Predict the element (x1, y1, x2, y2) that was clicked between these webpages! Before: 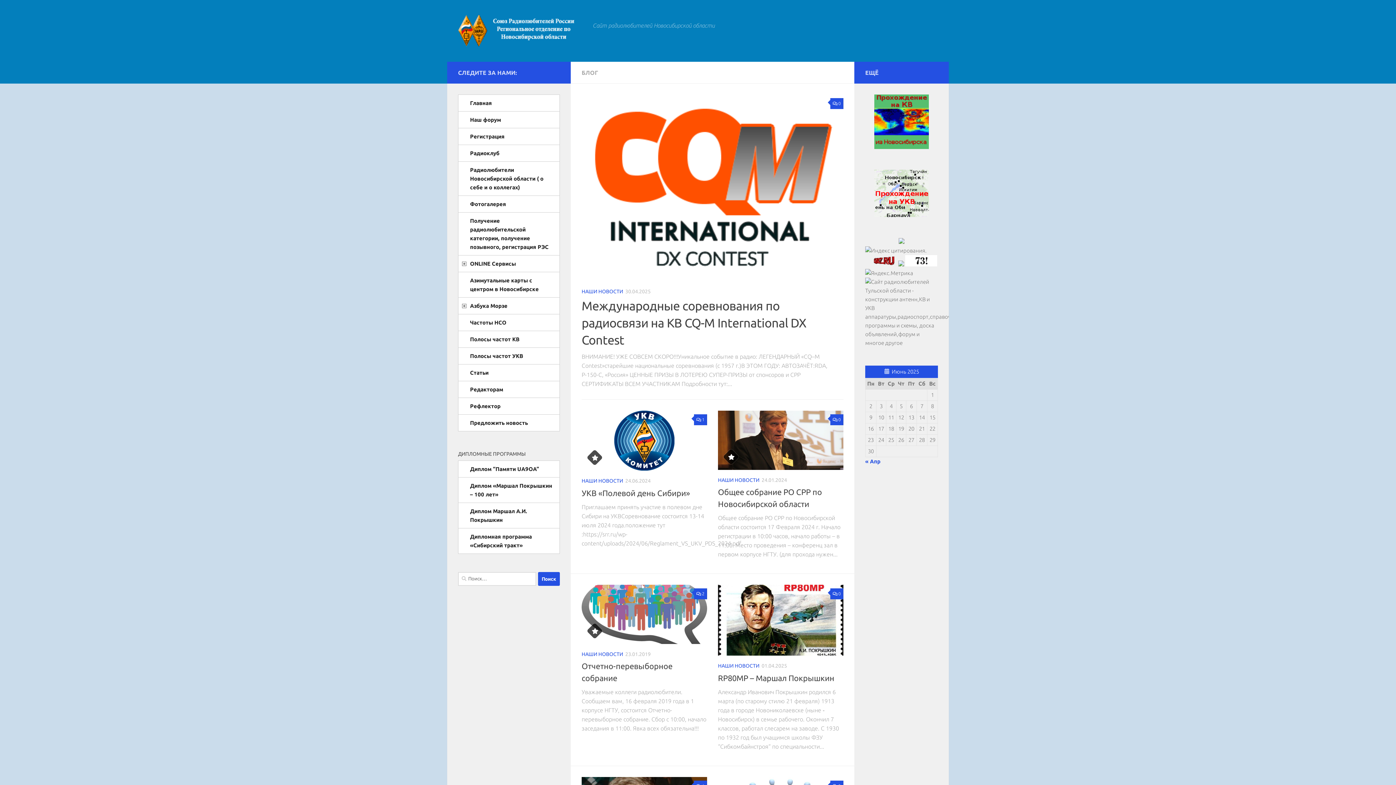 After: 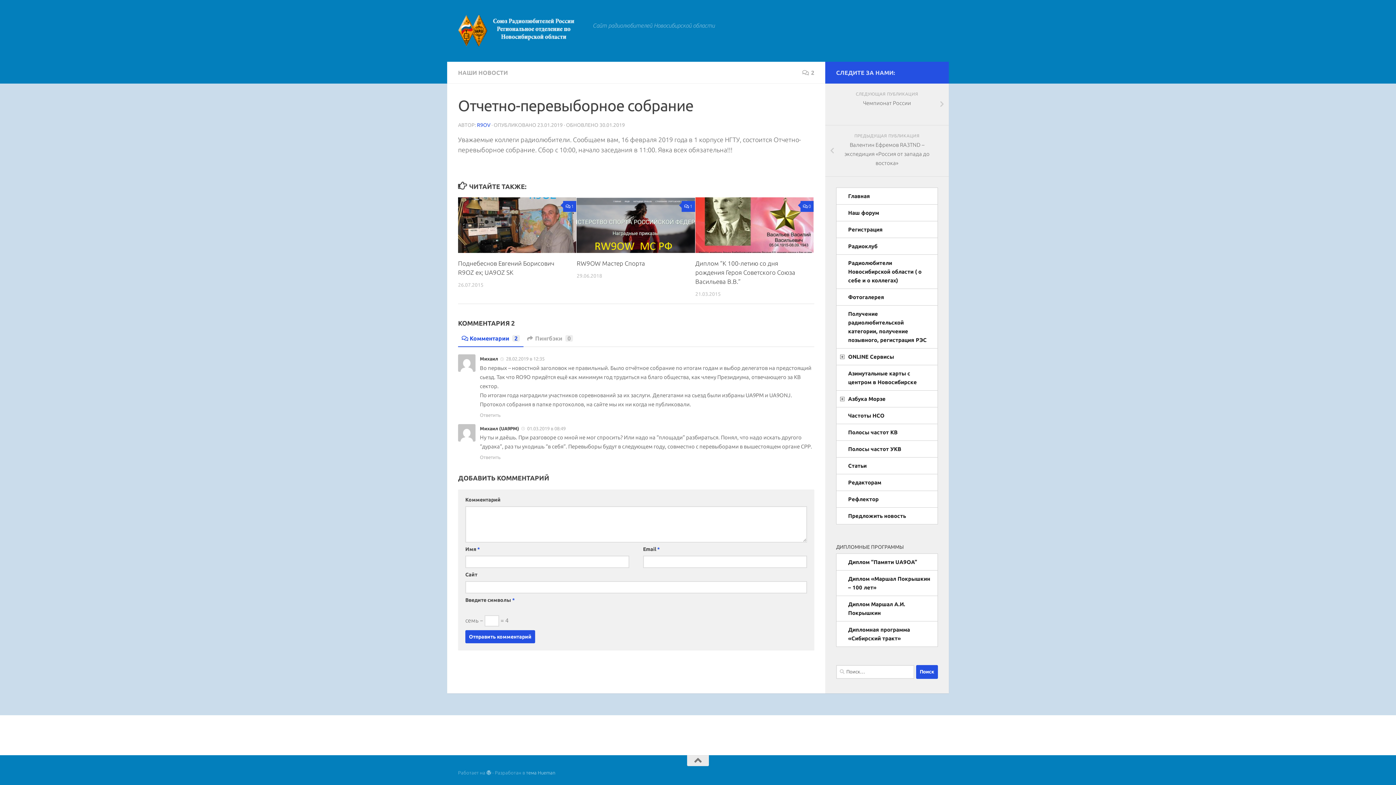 Action: bbox: (581, 585, 707, 644)